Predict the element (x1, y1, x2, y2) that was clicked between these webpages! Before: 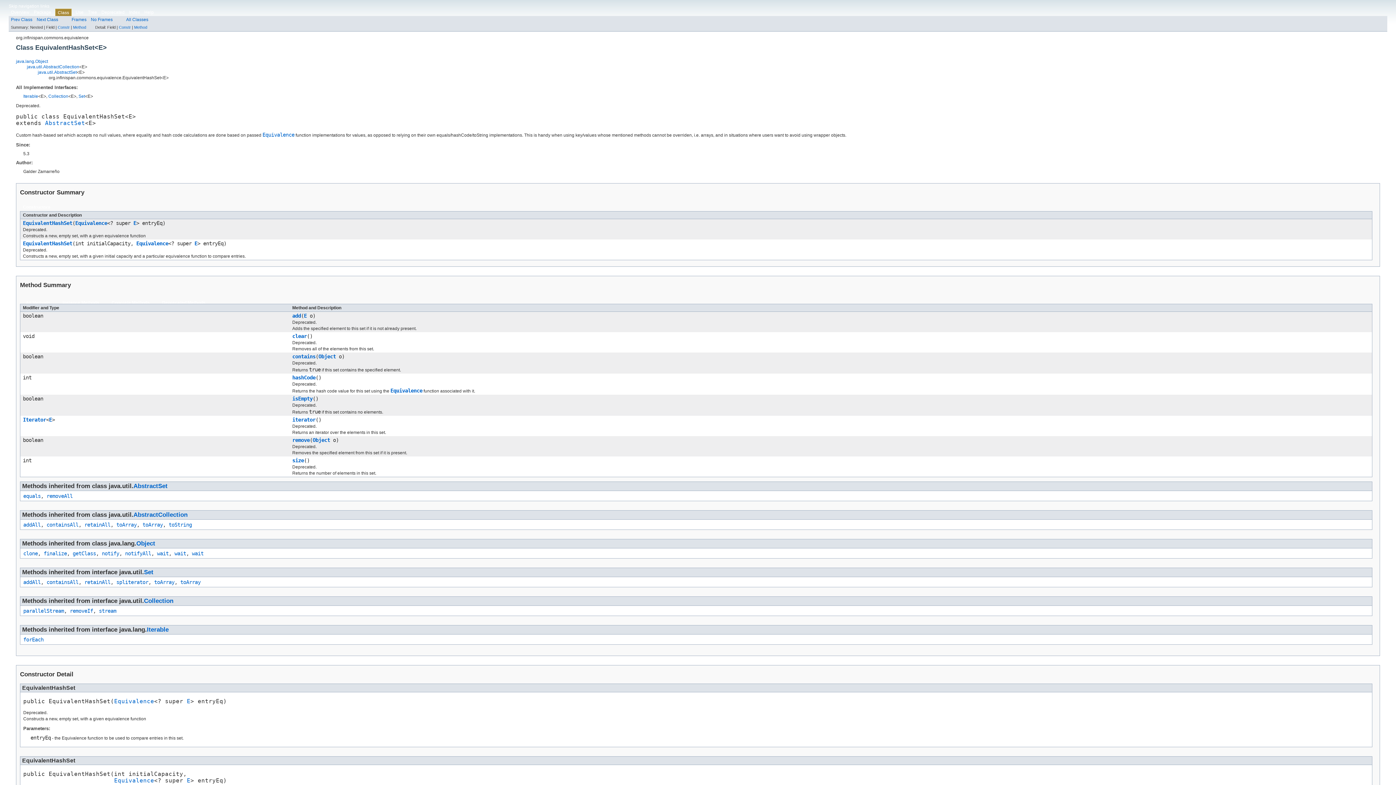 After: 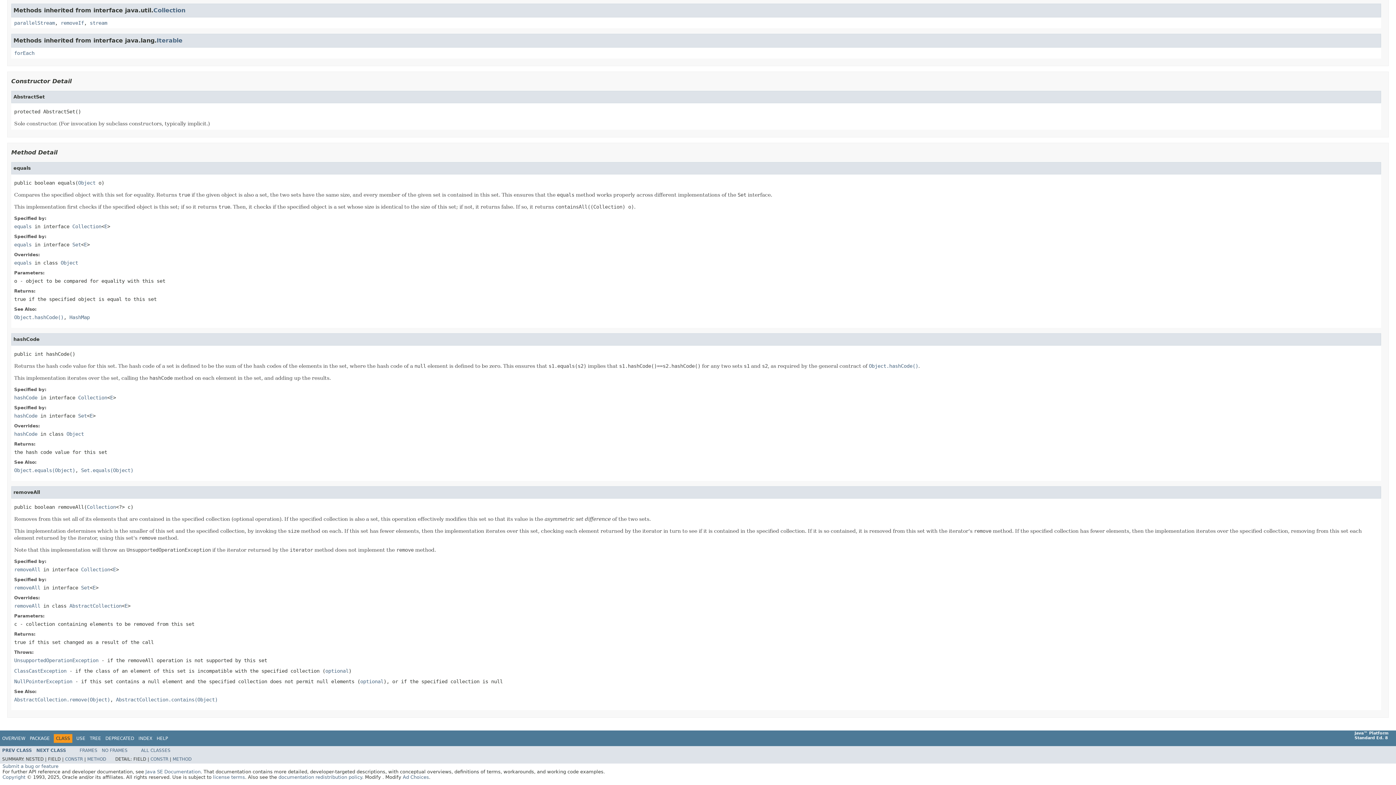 Action: bbox: (46, 493, 72, 499) label: removeAll